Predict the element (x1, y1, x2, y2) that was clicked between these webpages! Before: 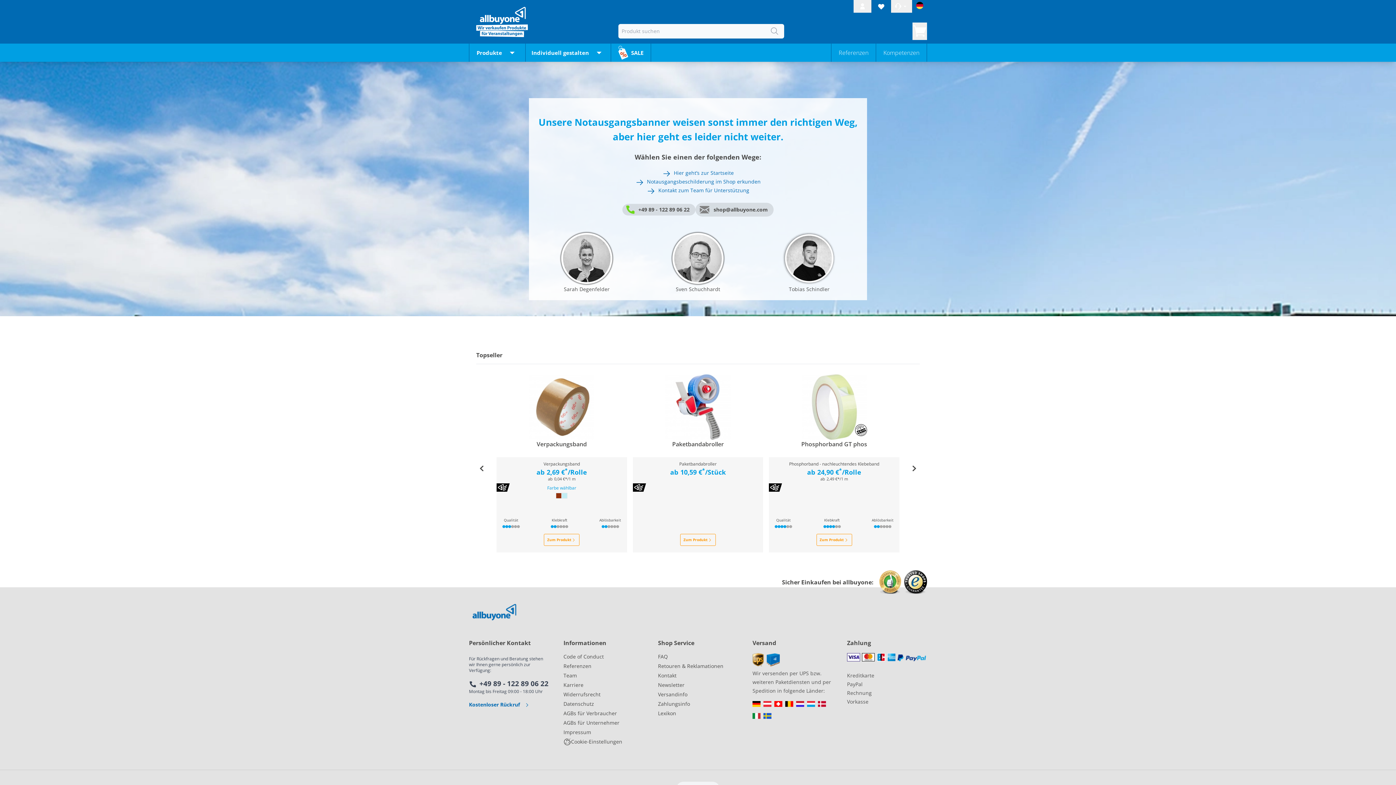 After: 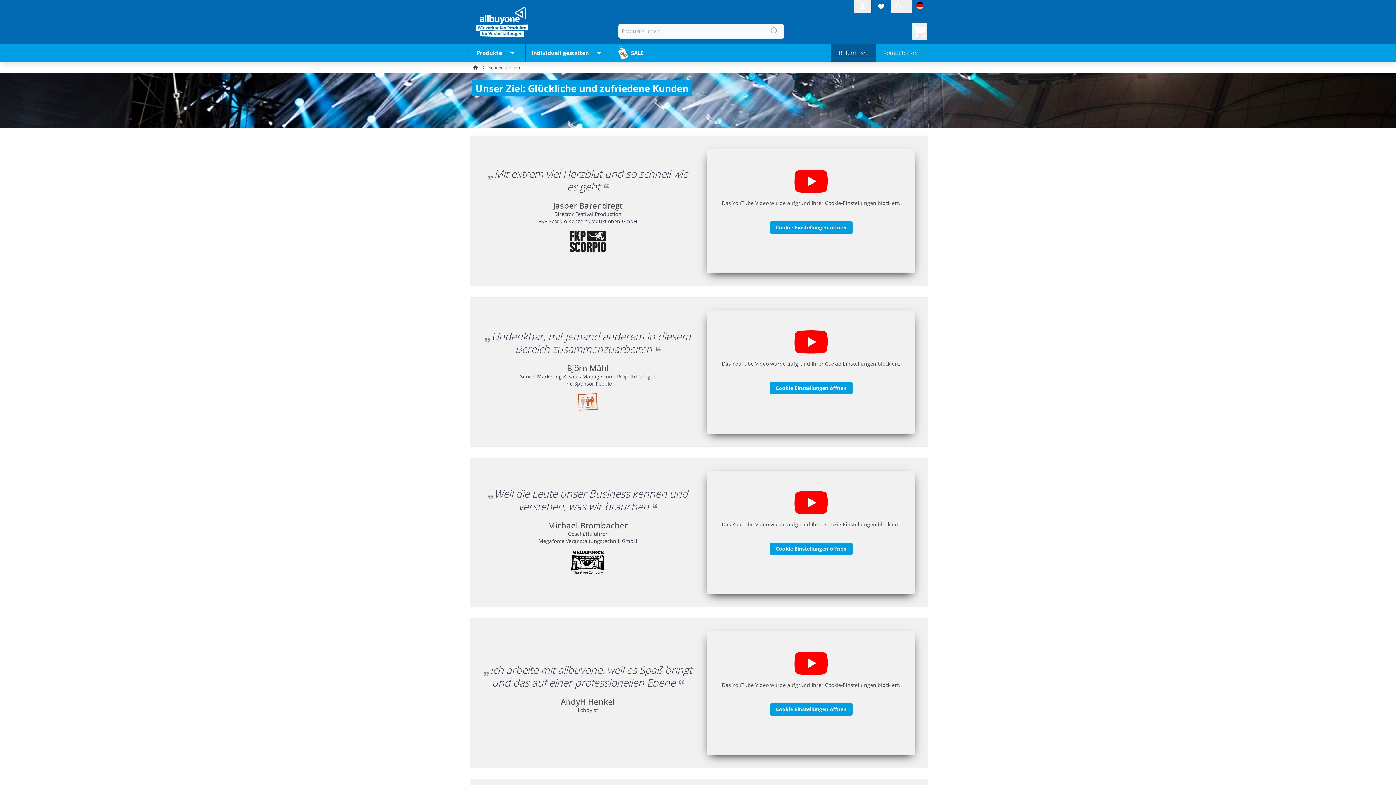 Action: bbox: (831, 43, 876, 61) label: Referenzen